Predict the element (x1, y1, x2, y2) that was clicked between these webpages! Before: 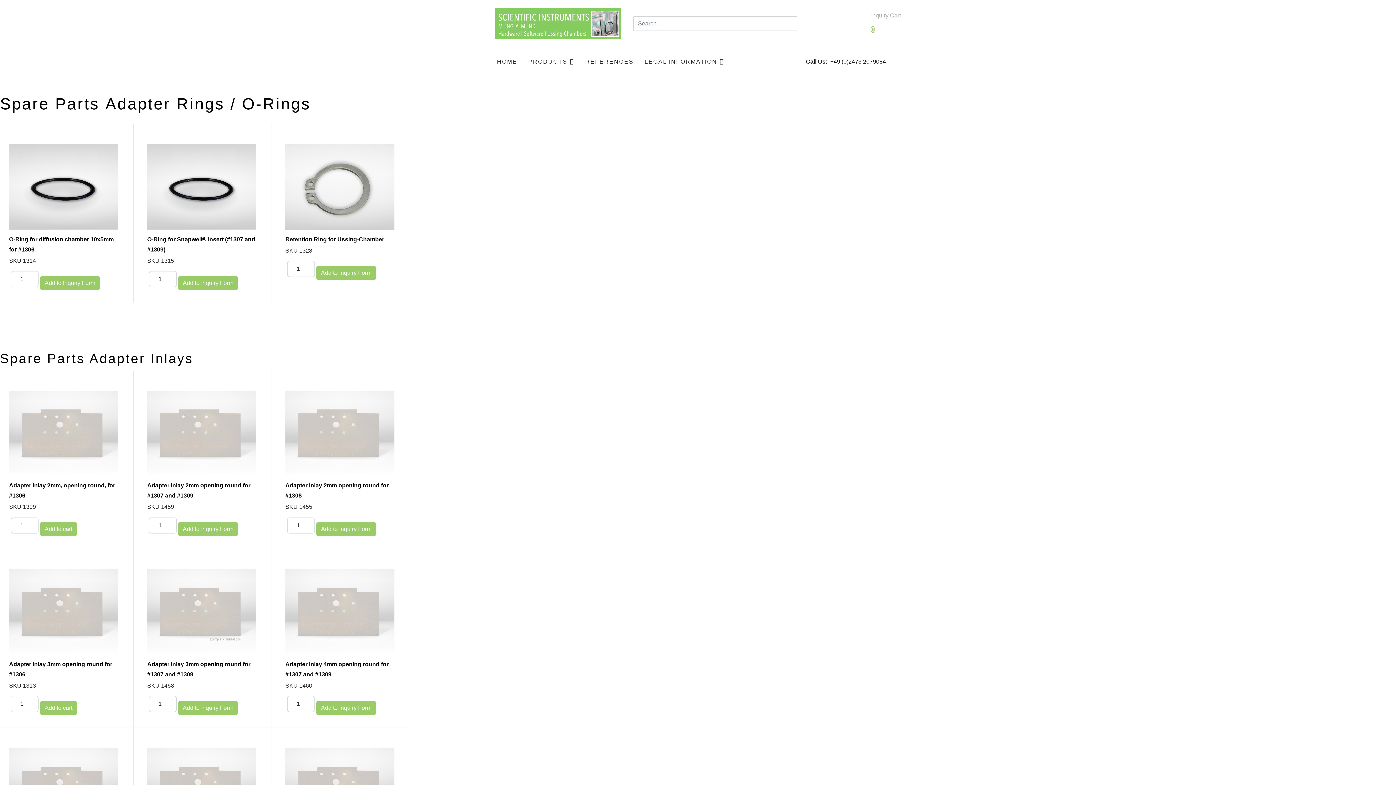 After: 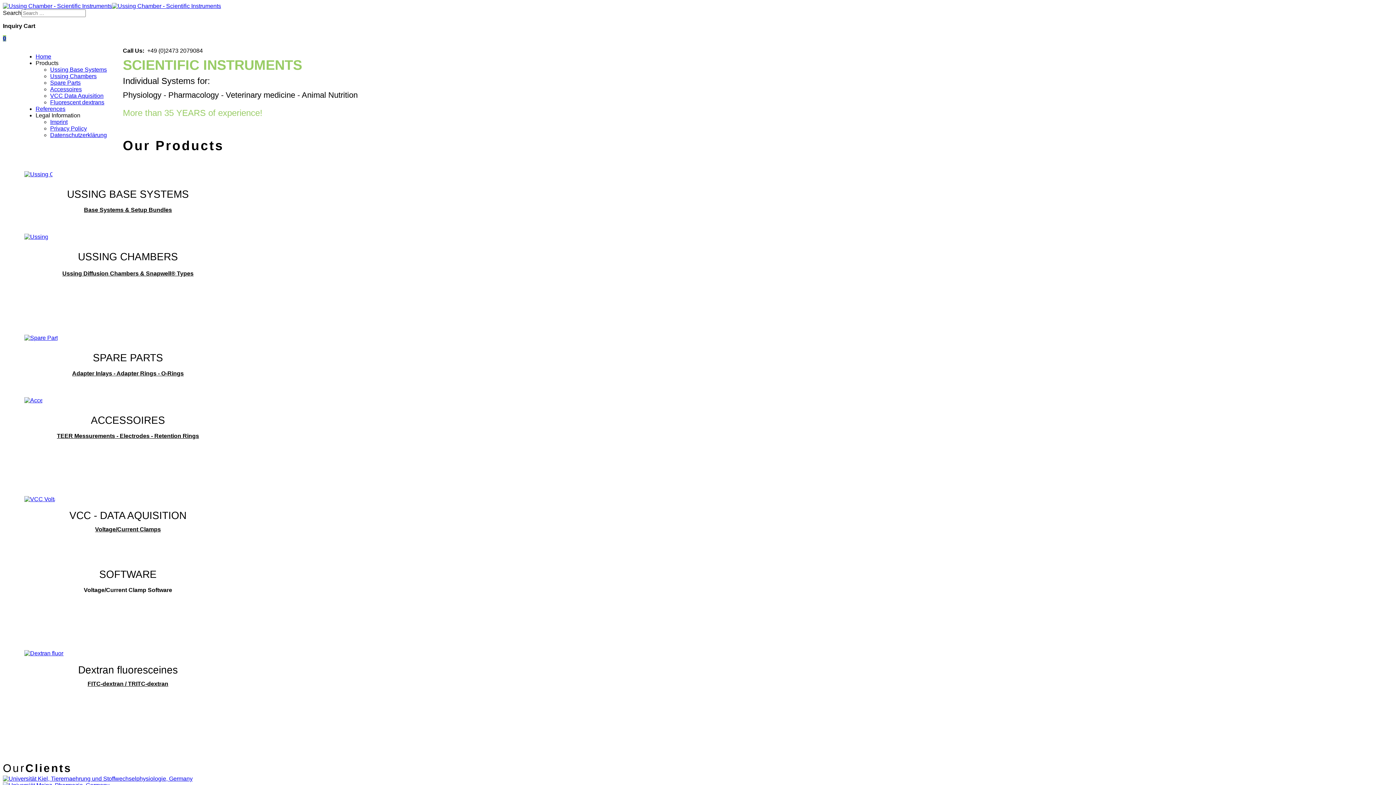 Action: bbox: (871, 21, 874, 35) label: 0